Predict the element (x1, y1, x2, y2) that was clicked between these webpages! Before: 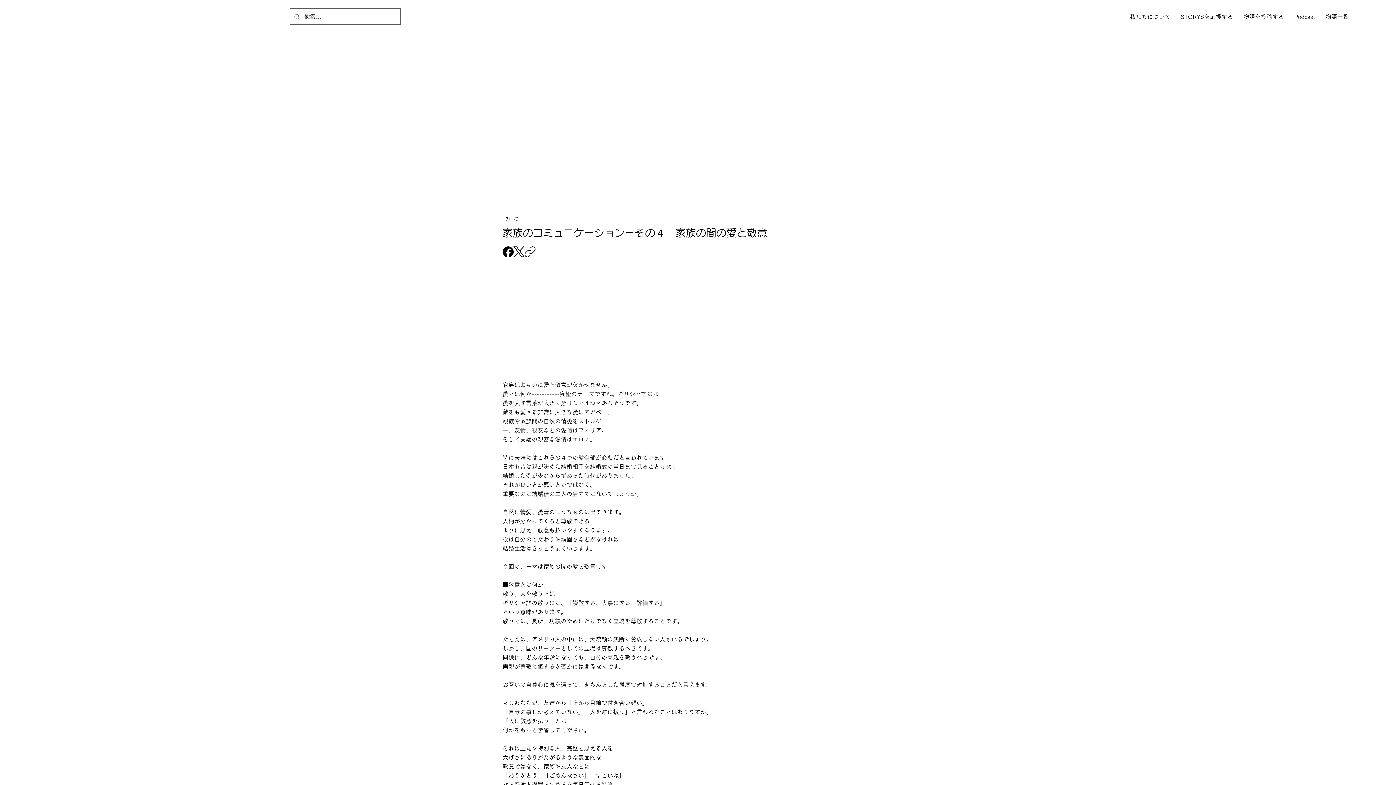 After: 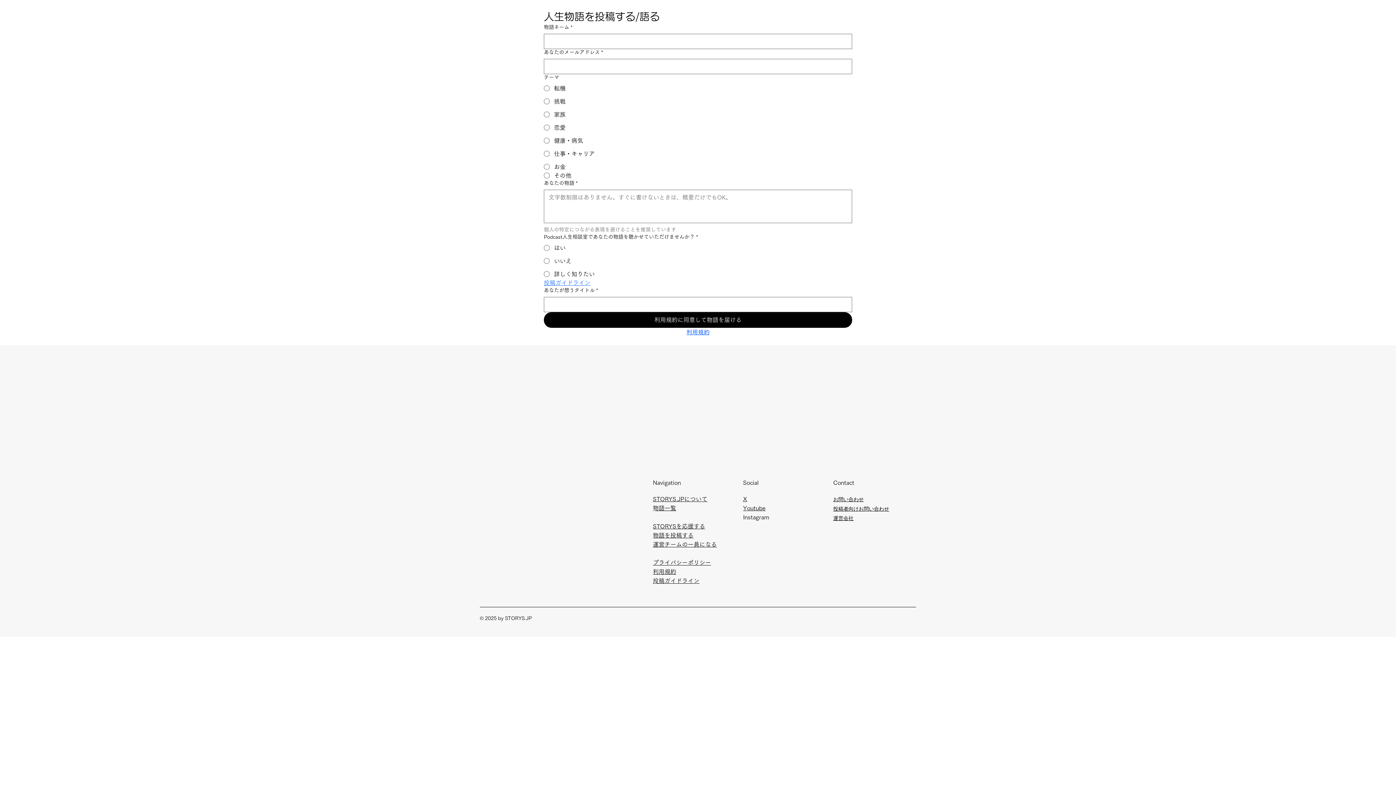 Action: label: 物語を投稿する bbox: (1240, 7, 1288, 26)